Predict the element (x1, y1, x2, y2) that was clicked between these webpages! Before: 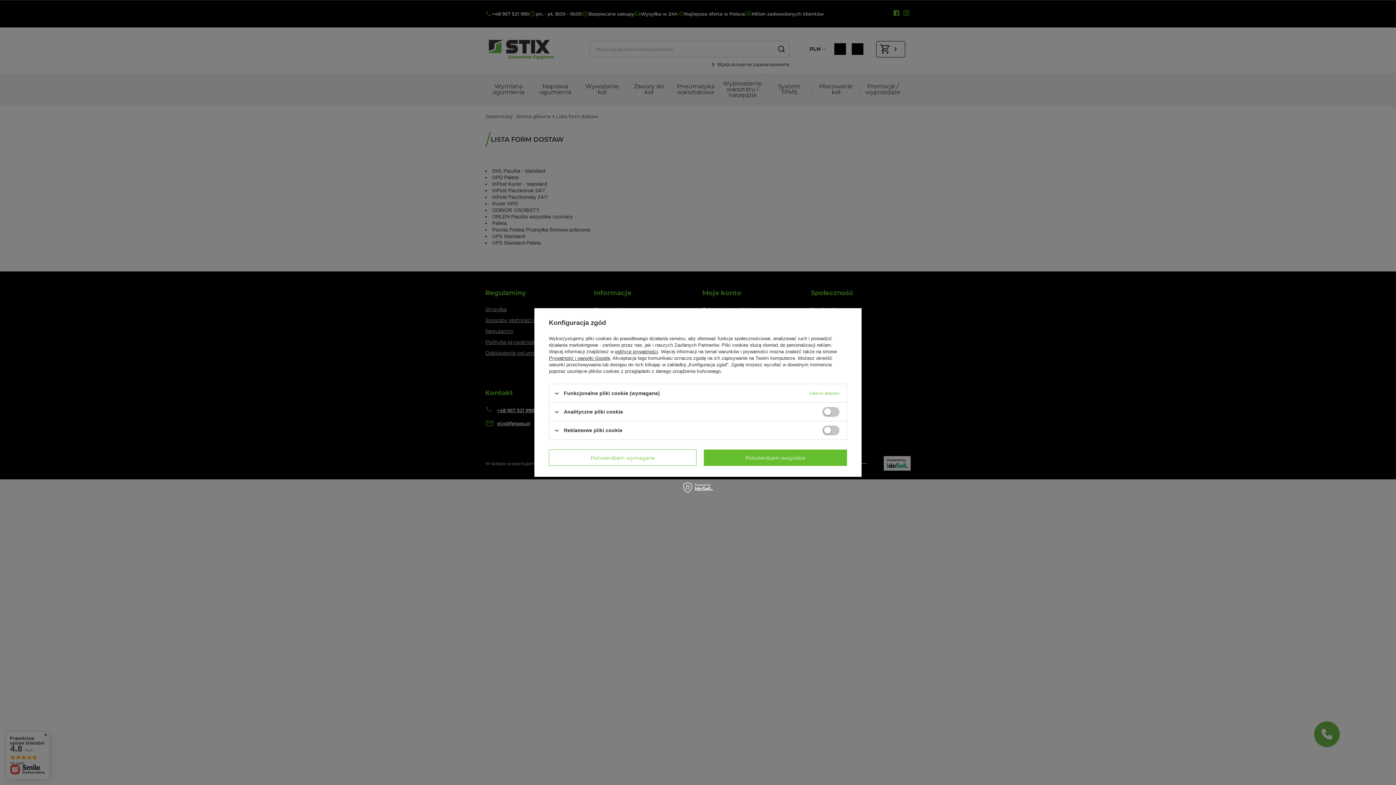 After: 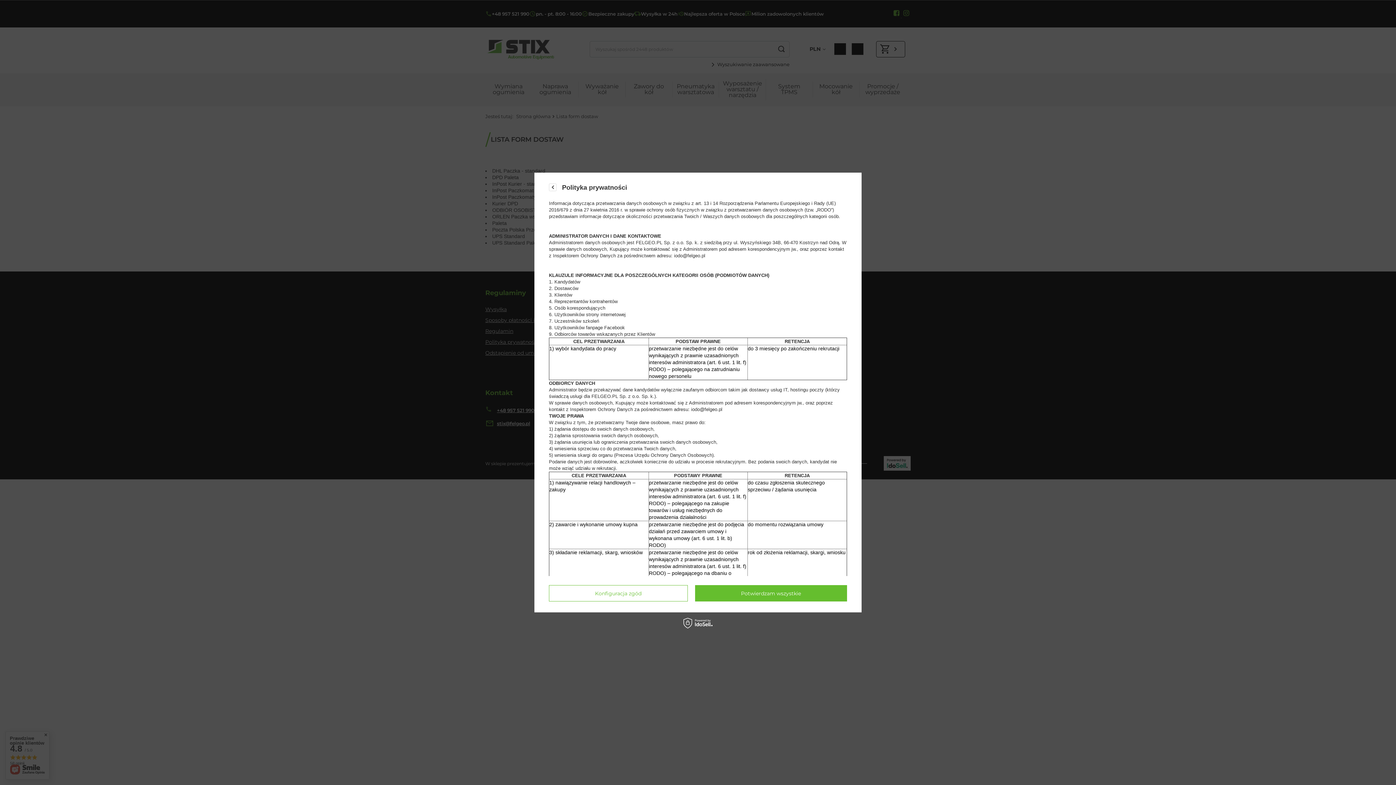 Action: bbox: (615, 349, 658, 354) label: polityce prywatności